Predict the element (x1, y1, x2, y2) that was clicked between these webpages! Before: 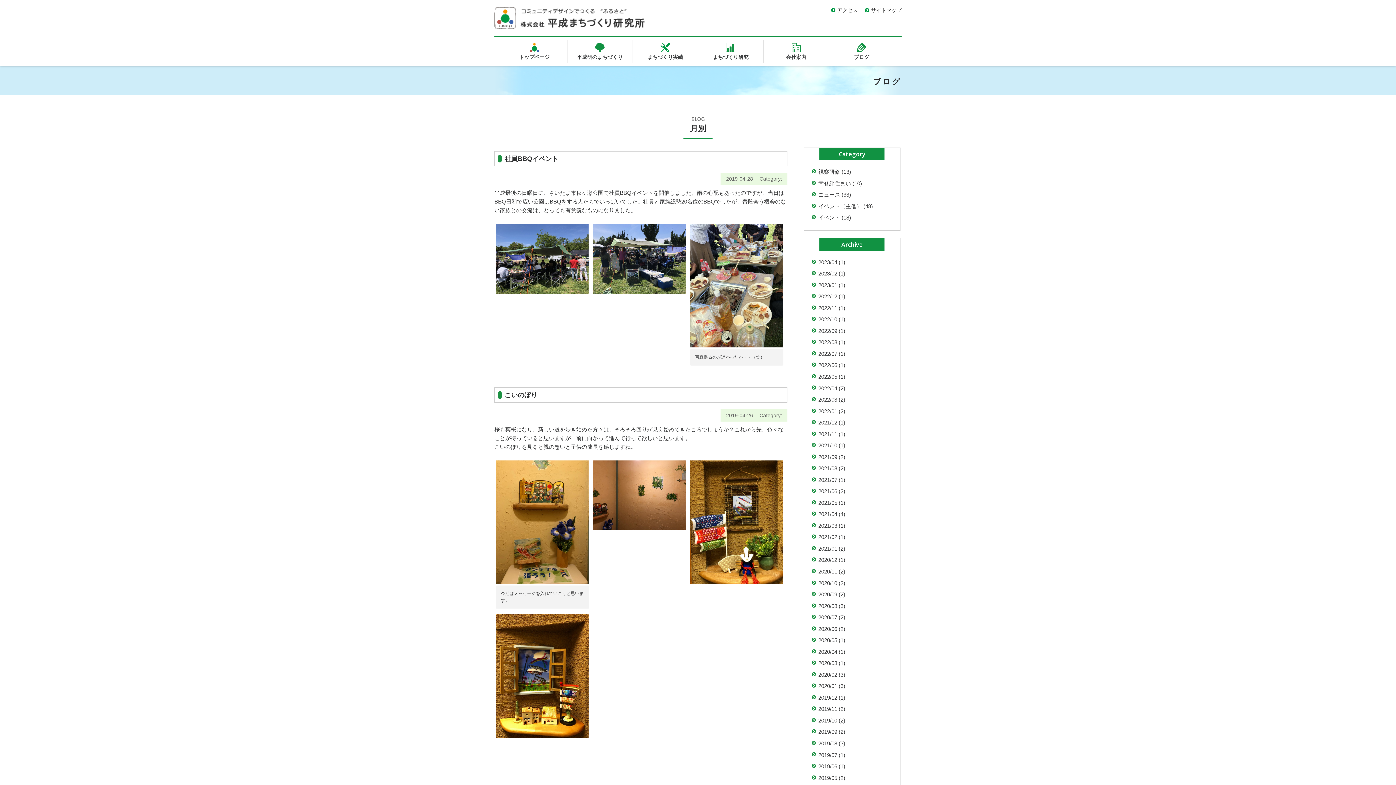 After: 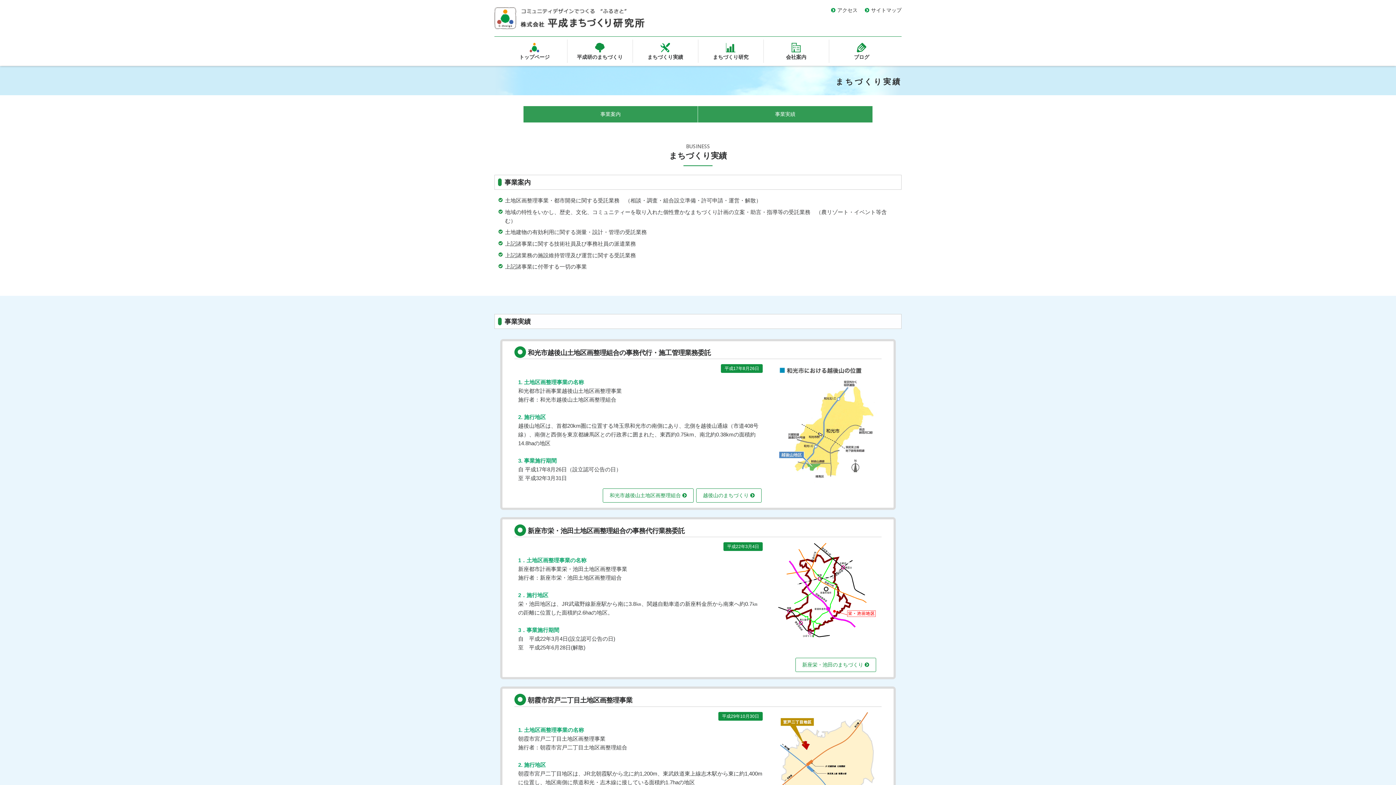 Action: bbox: (632, 36, 698, 65) label: まちづくり実績